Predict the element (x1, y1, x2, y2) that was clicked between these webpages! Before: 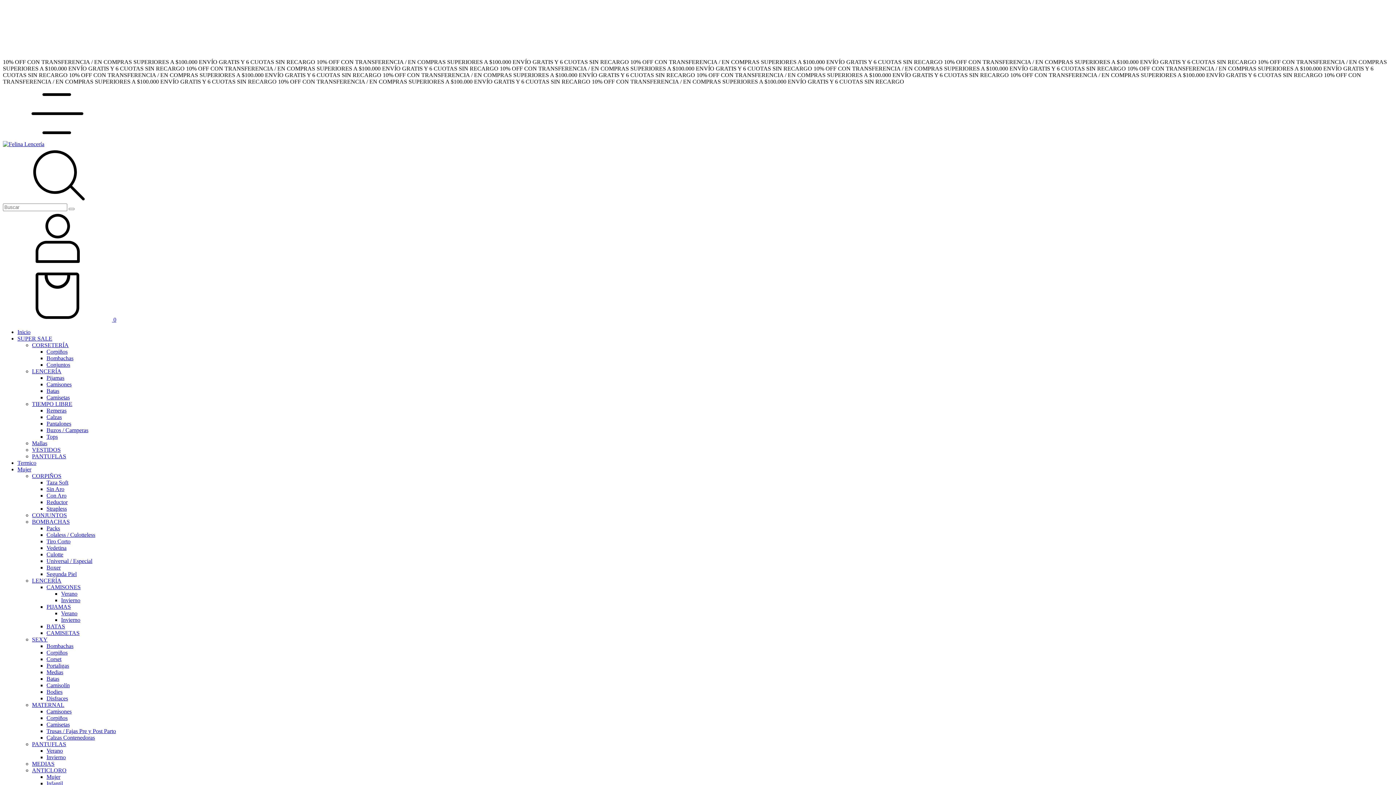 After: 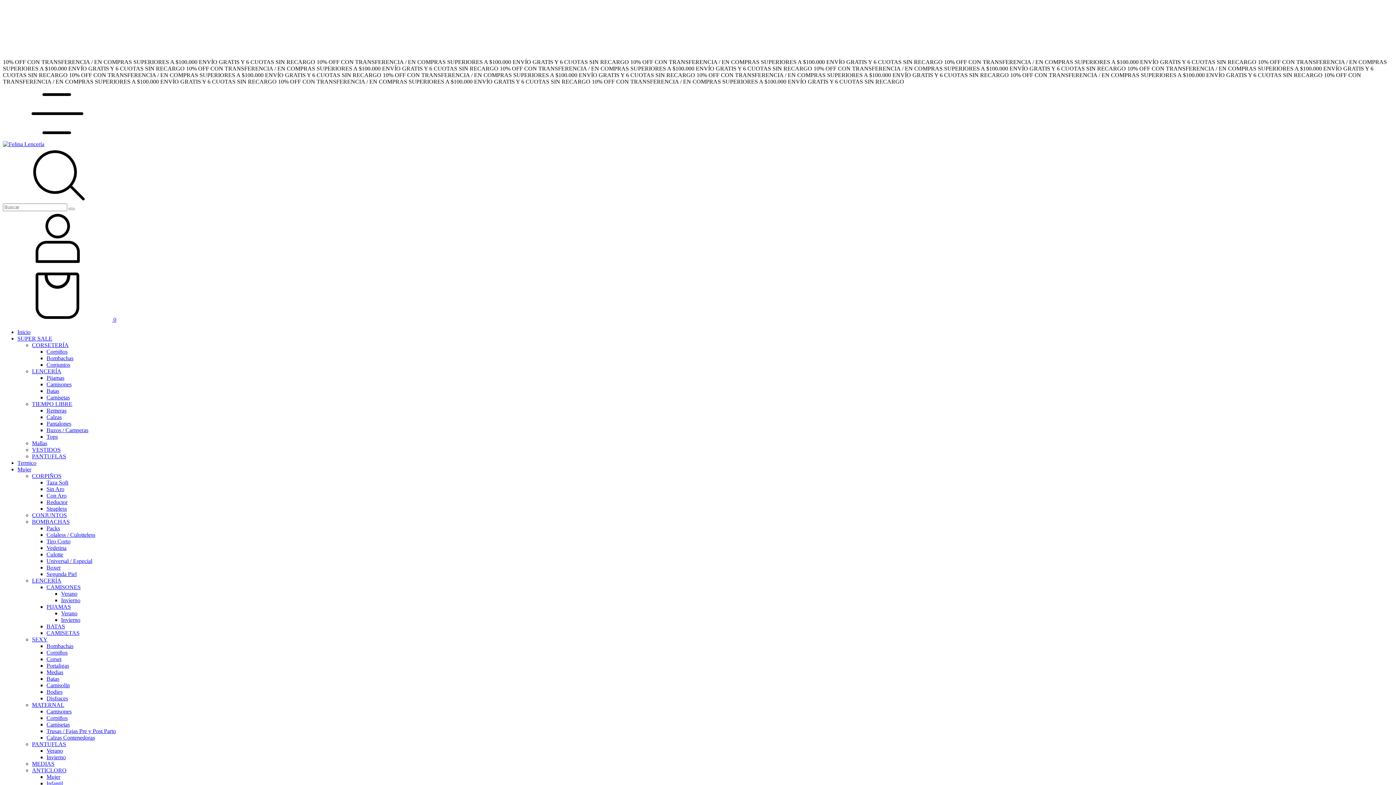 Action: bbox: (46, 676, 59, 682) label: Batas